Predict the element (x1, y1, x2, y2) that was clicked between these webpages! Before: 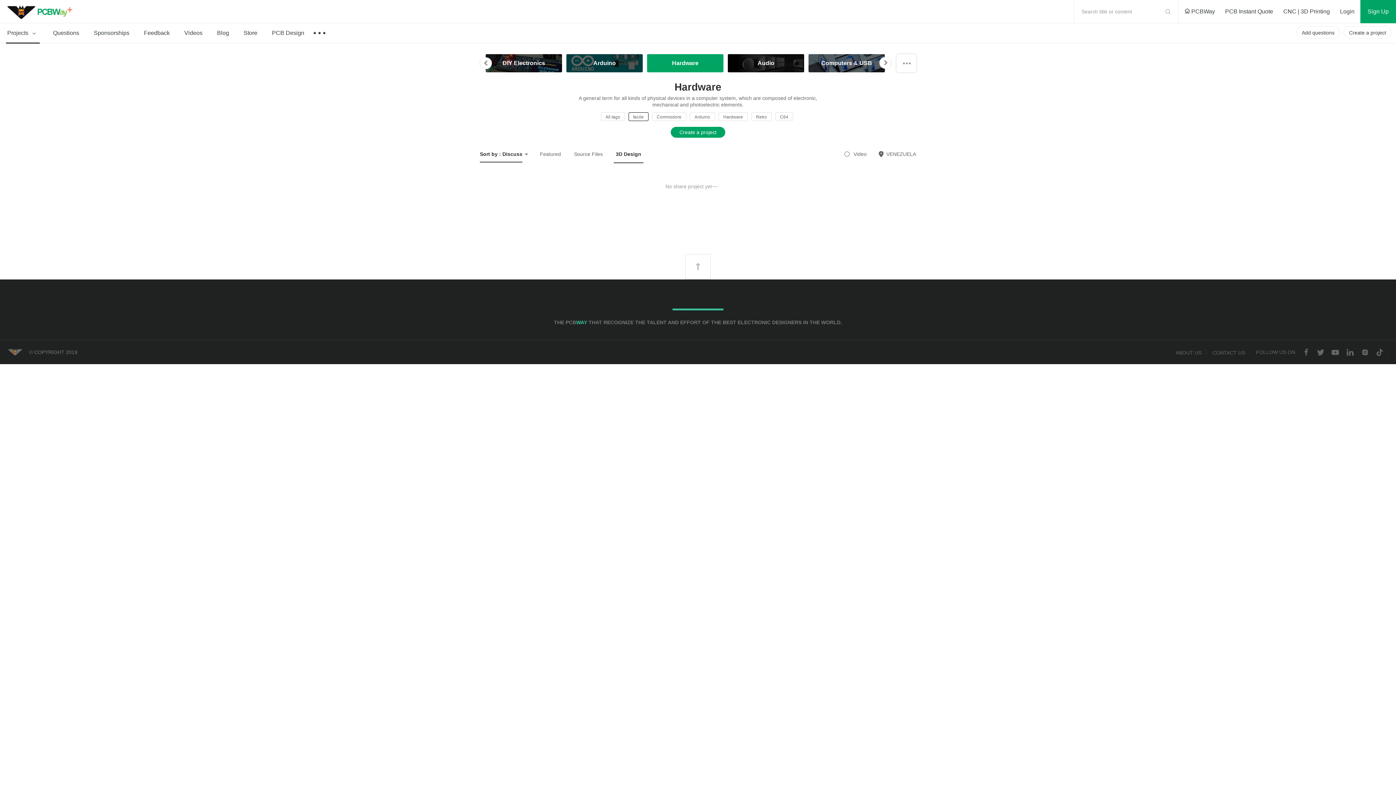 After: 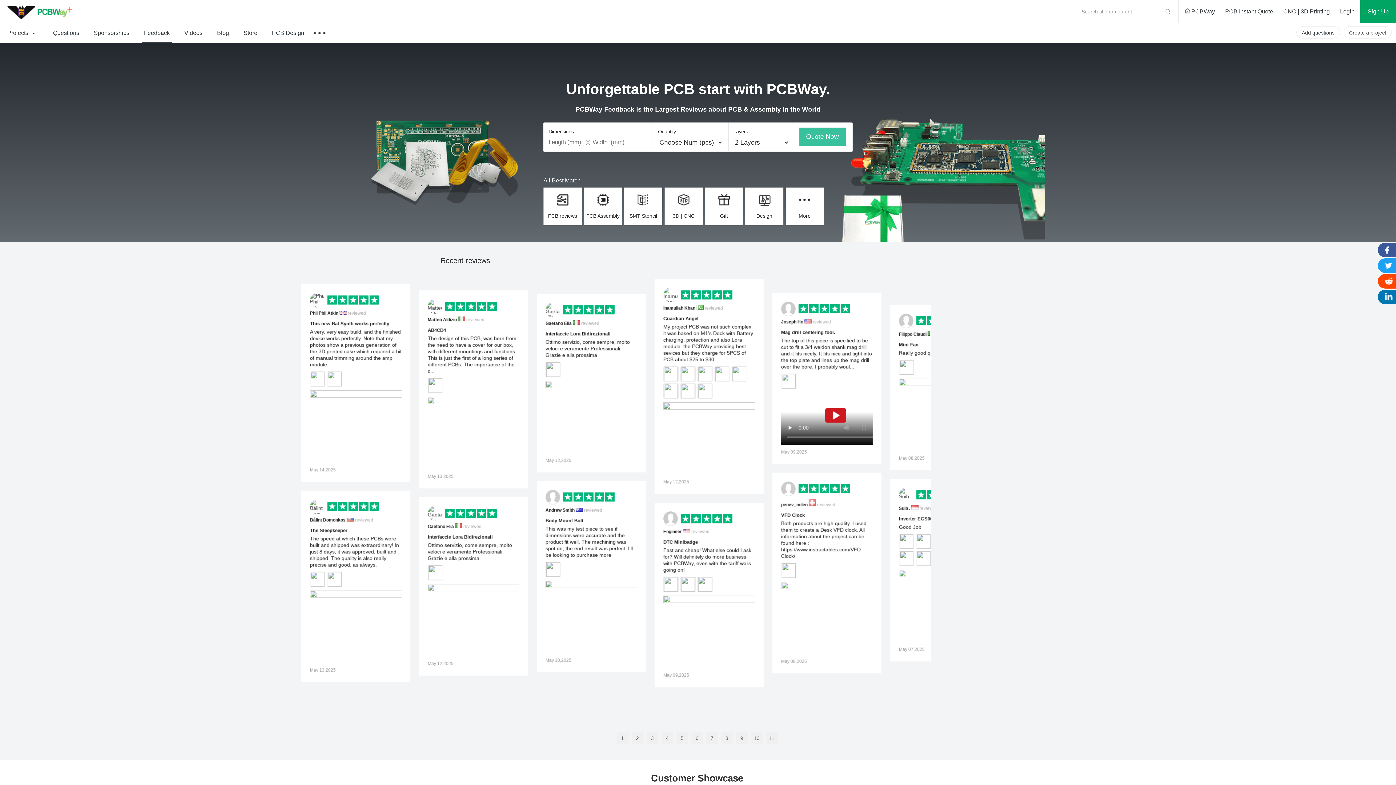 Action: bbox: (136, 23, 177, 42) label: Feedback